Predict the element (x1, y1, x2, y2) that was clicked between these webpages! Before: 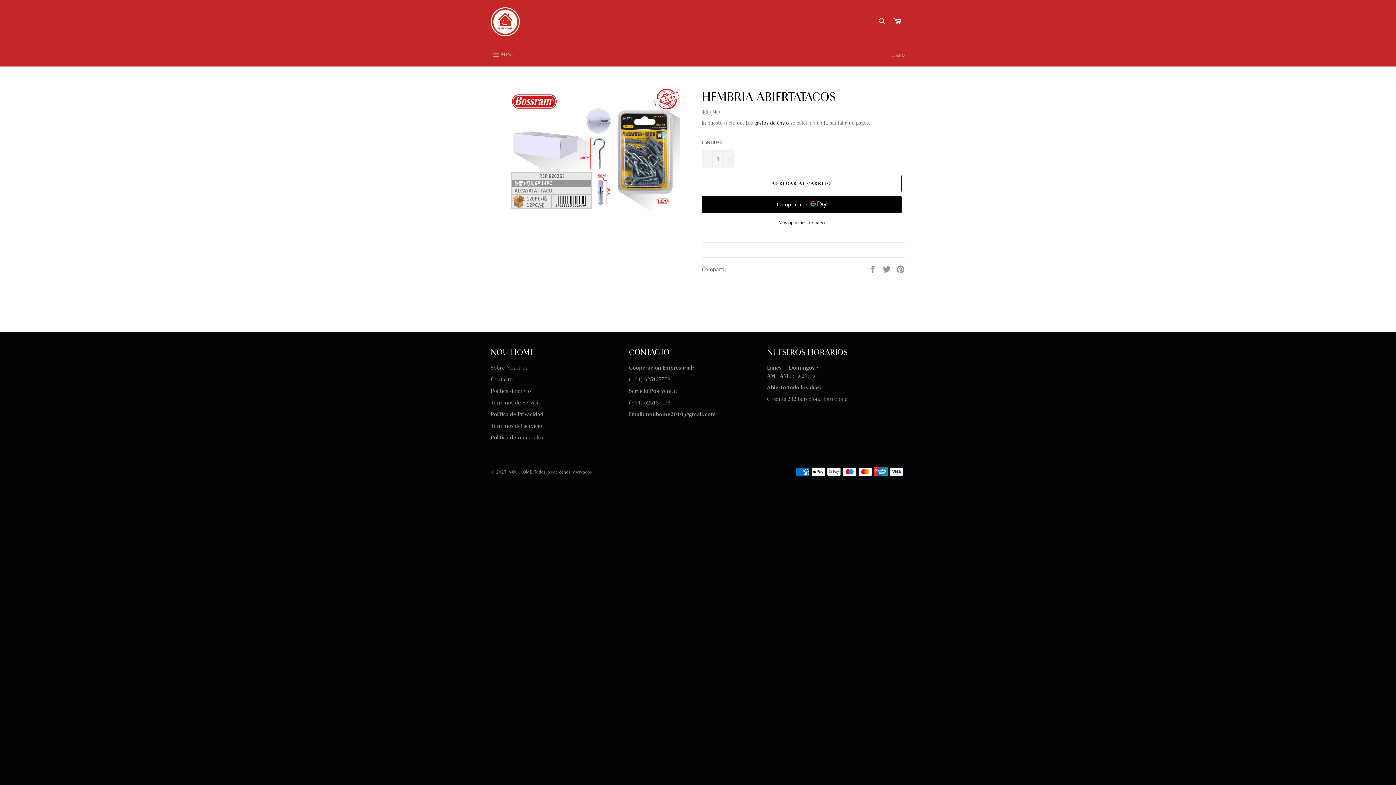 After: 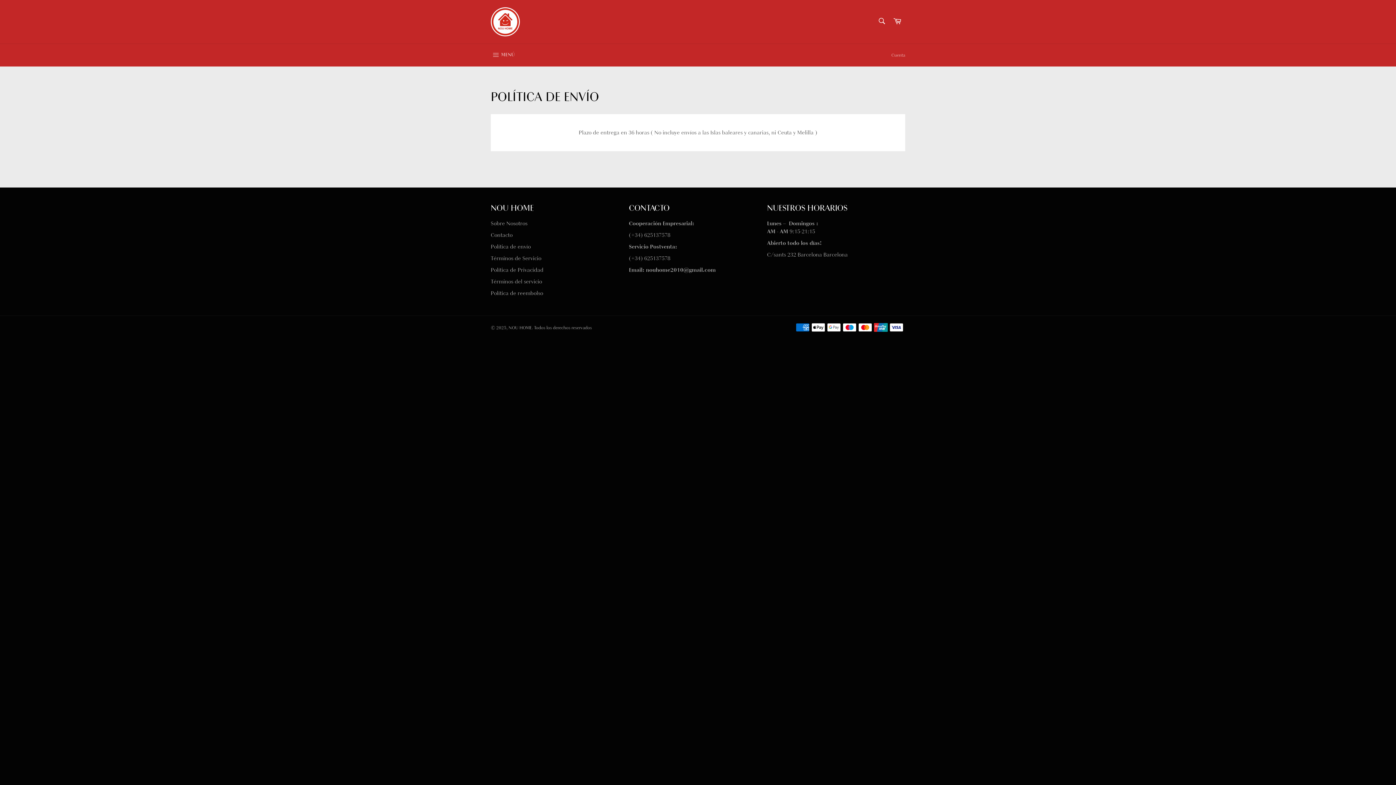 Action: bbox: (490, 387, 530, 394) label: Política de envío